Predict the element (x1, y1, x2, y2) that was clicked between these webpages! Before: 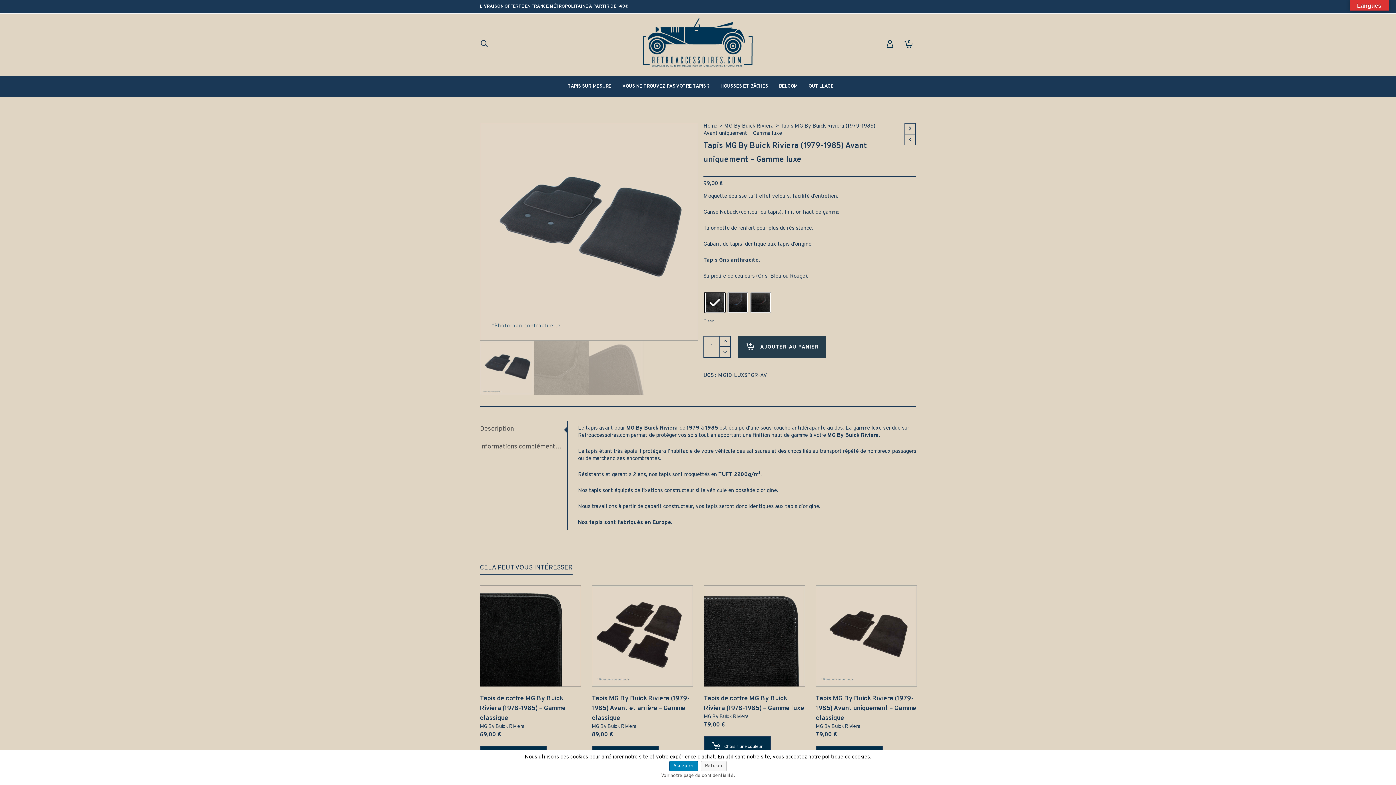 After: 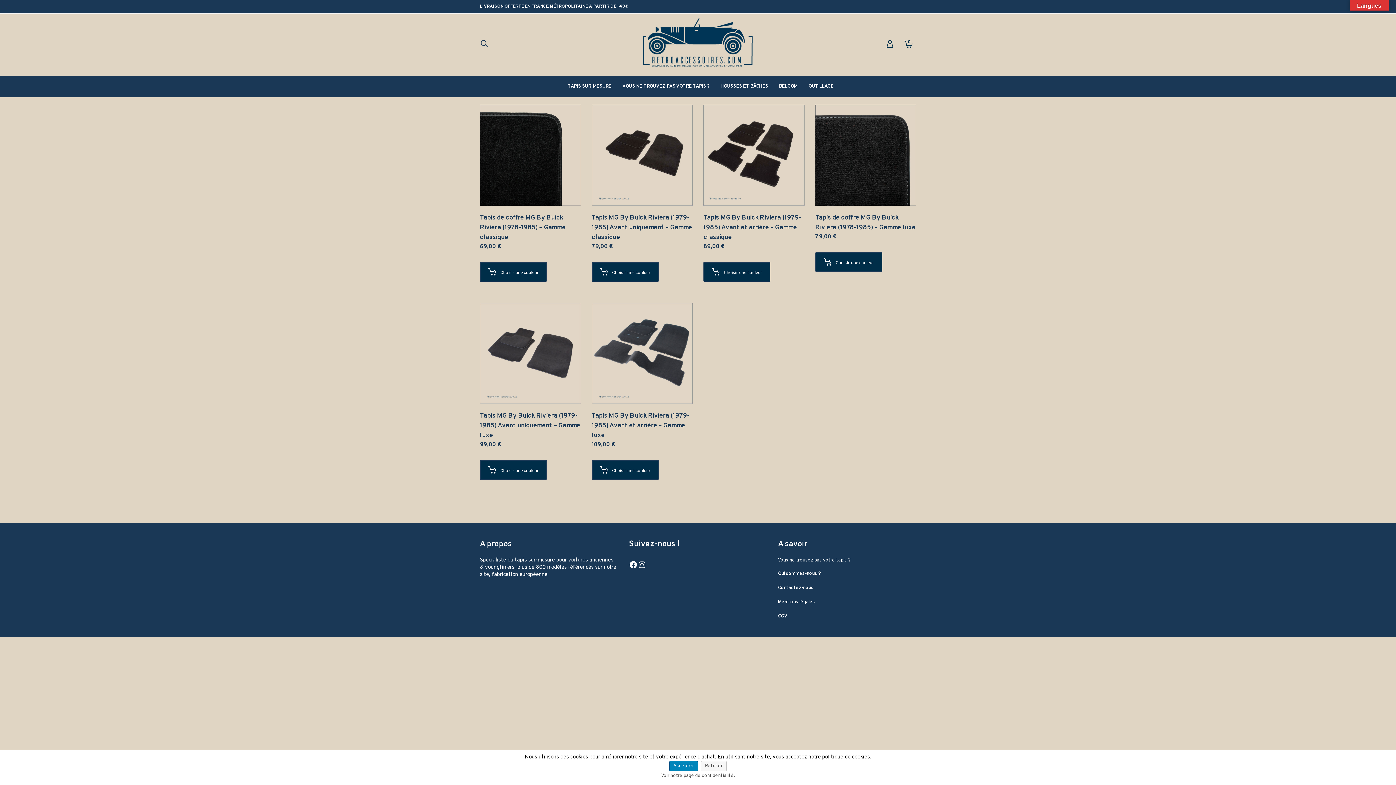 Action: bbox: (724, 122, 773, 130) label: MG By Buick Riviera